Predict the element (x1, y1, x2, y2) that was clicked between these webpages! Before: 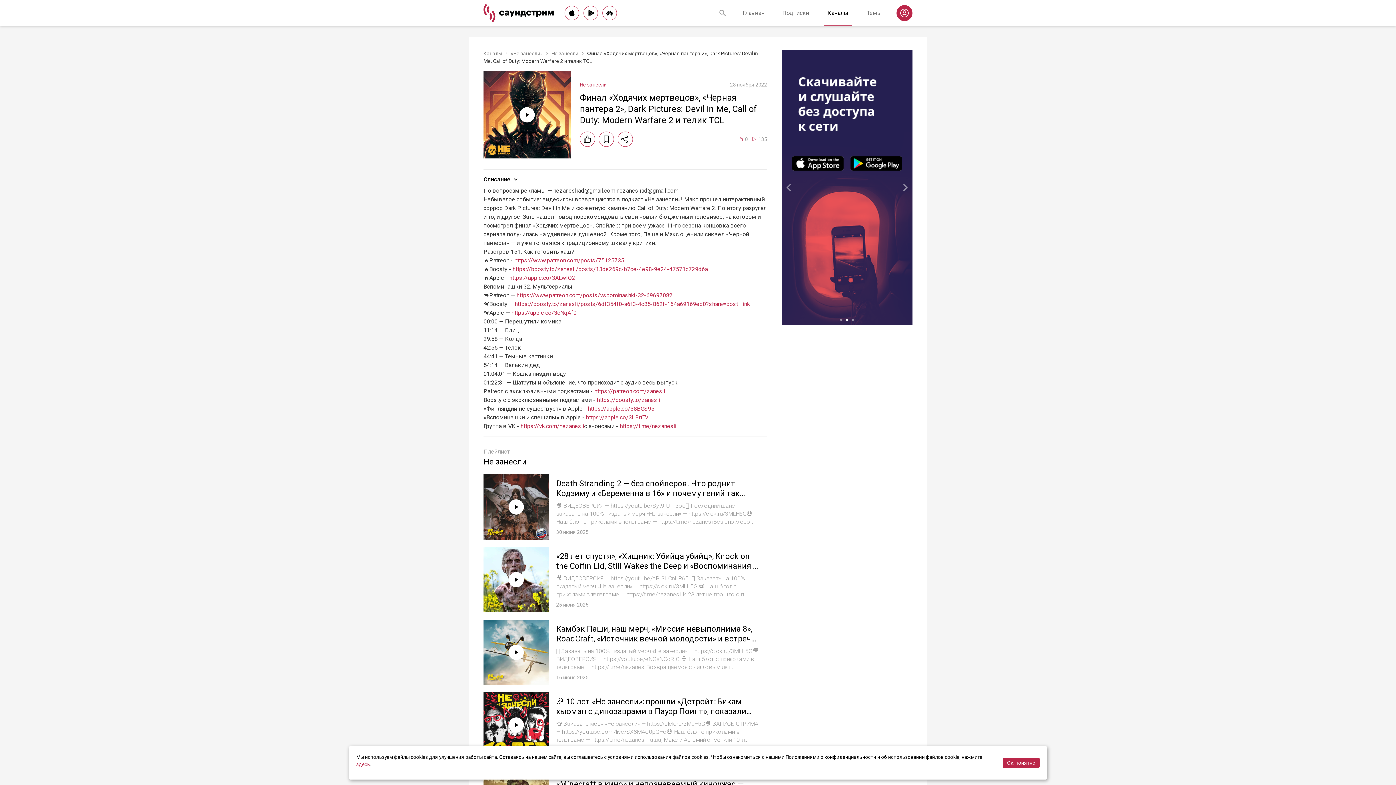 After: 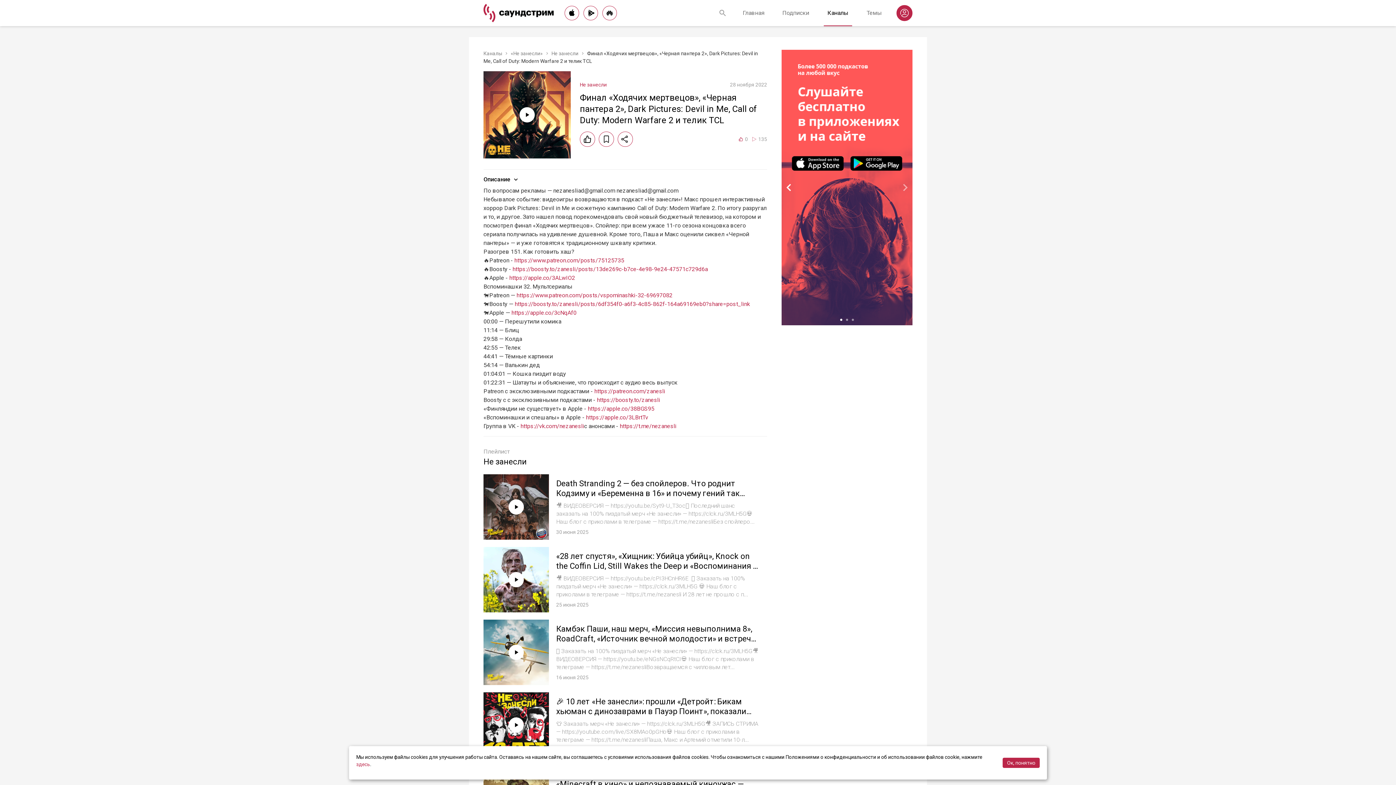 Action: bbox: (781, 180, 796, 194)